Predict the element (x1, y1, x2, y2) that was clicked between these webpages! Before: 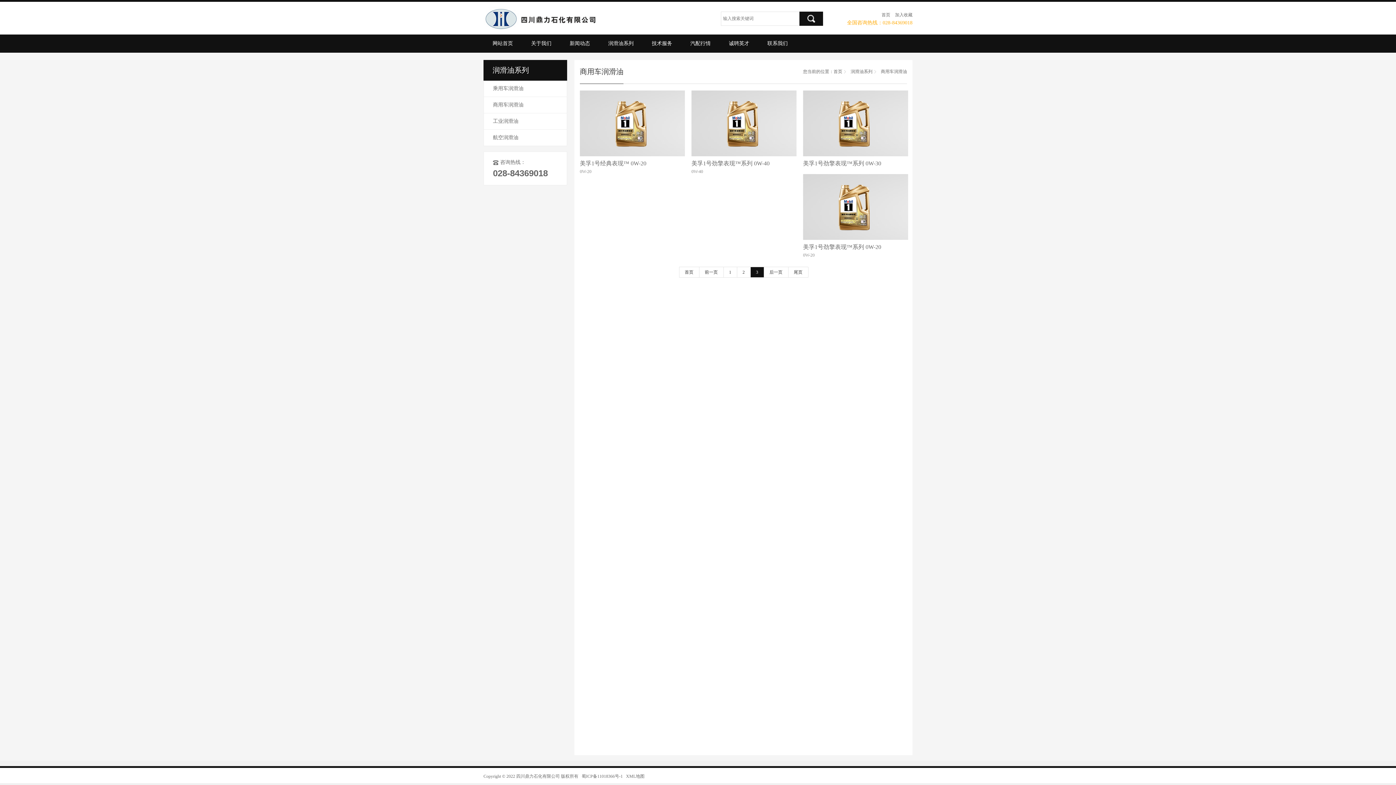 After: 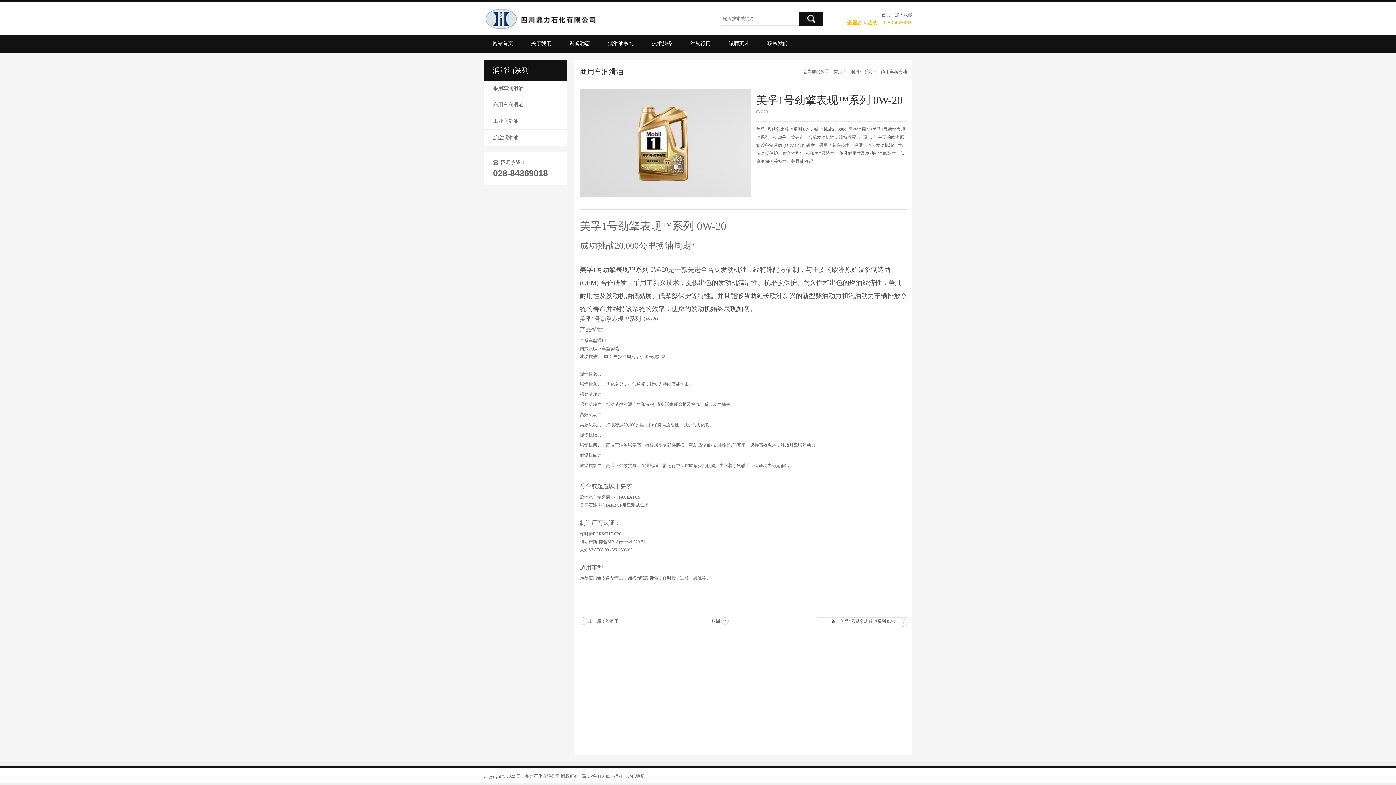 Action: bbox: (803, 174, 908, 259) label: 美孚1号劲擎表现™系列 0W-20

0W-20